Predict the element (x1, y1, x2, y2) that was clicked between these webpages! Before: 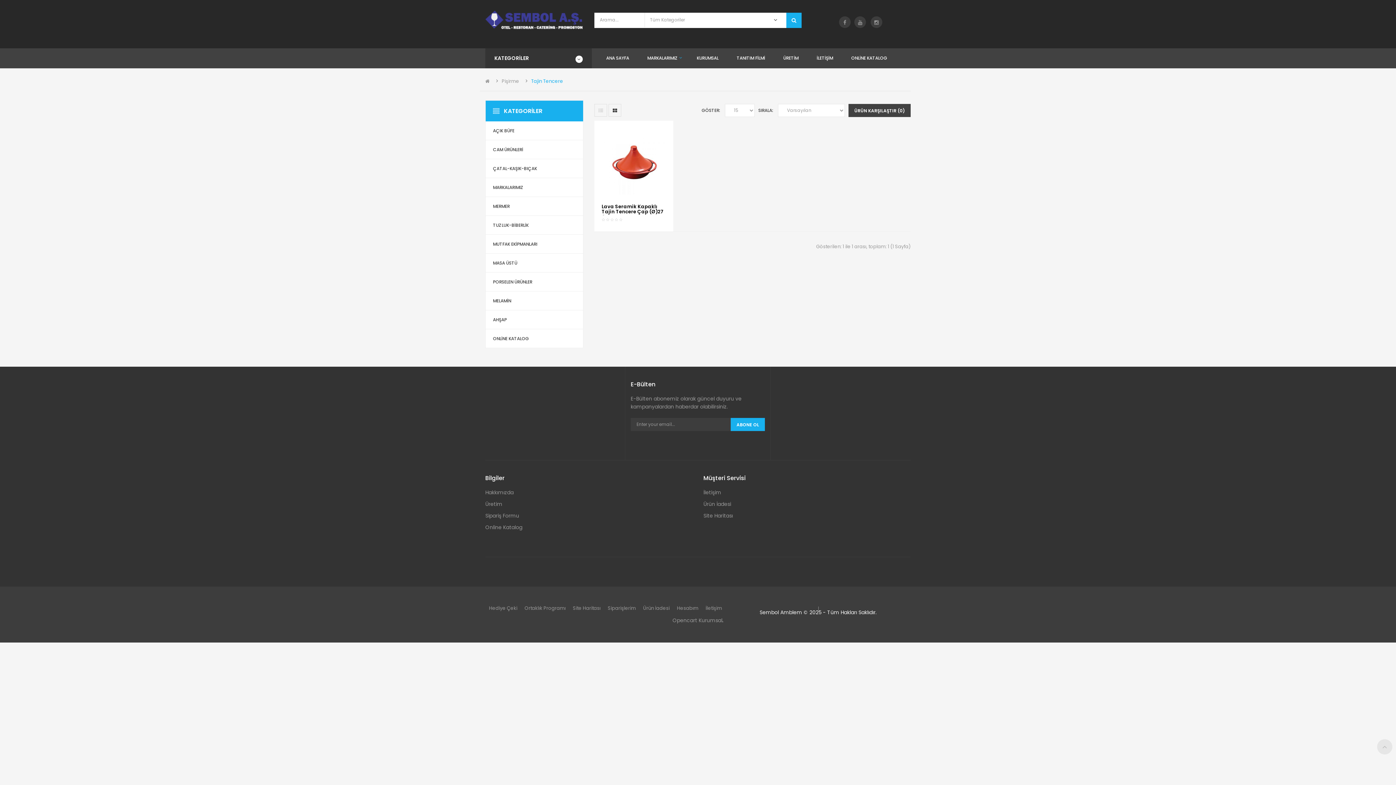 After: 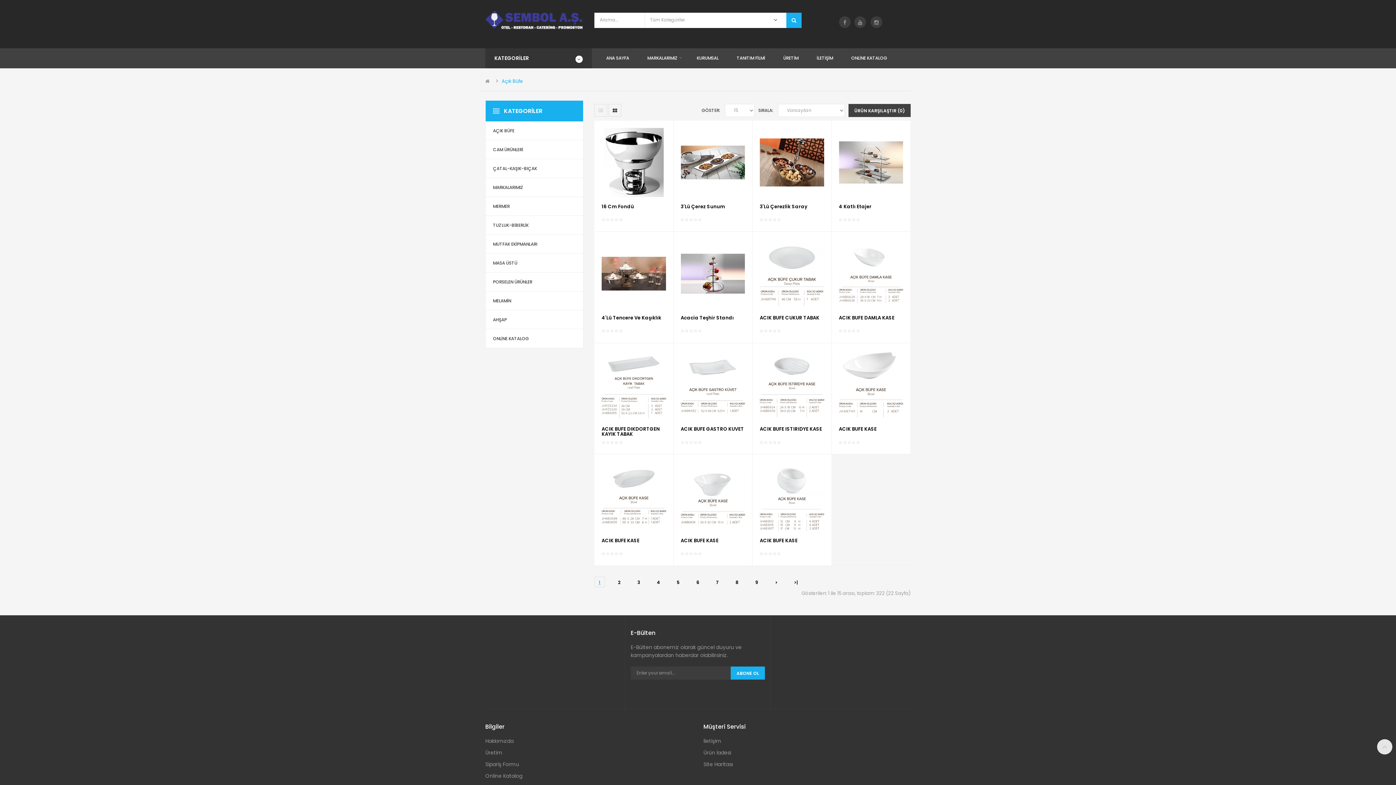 Action: label: AÇIK BÜFE bbox: (493, 127, 514, 133)